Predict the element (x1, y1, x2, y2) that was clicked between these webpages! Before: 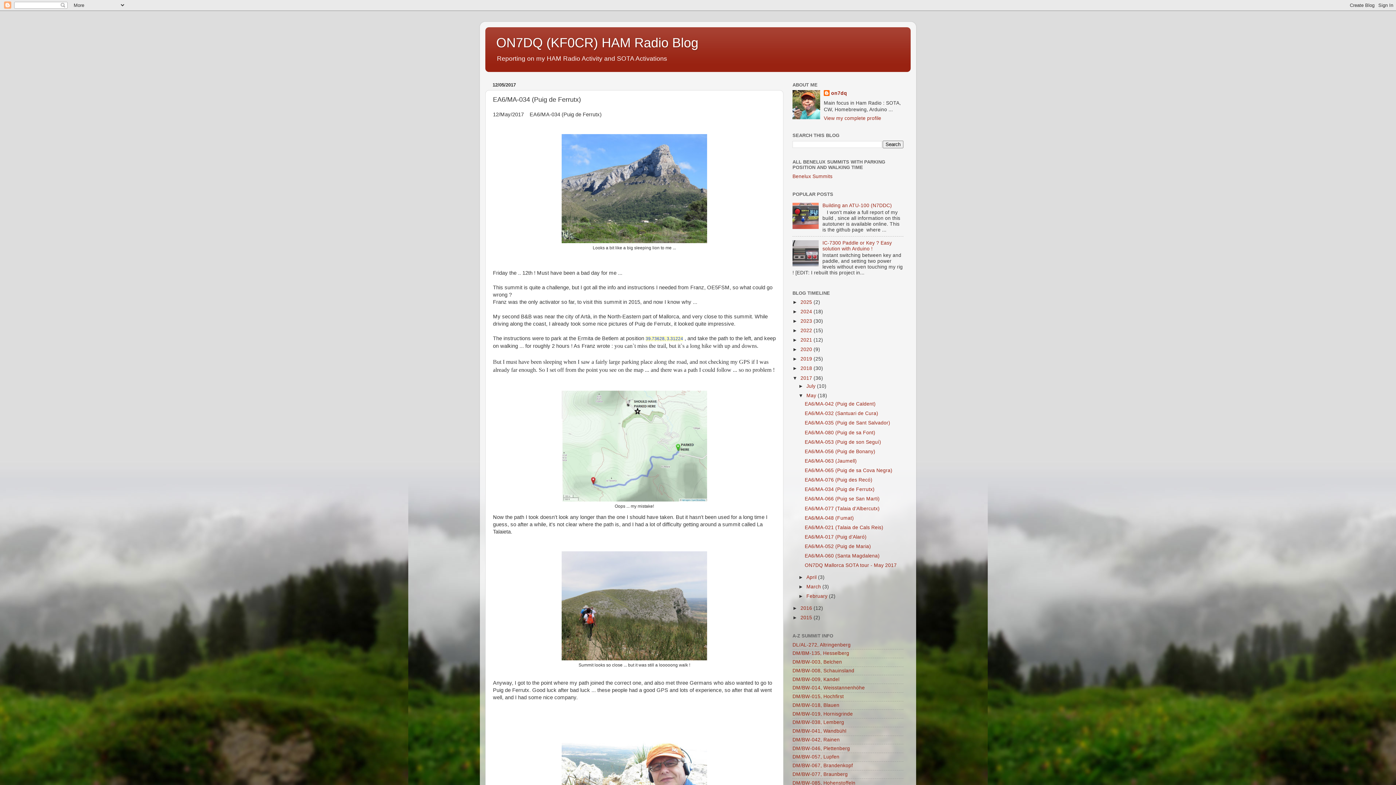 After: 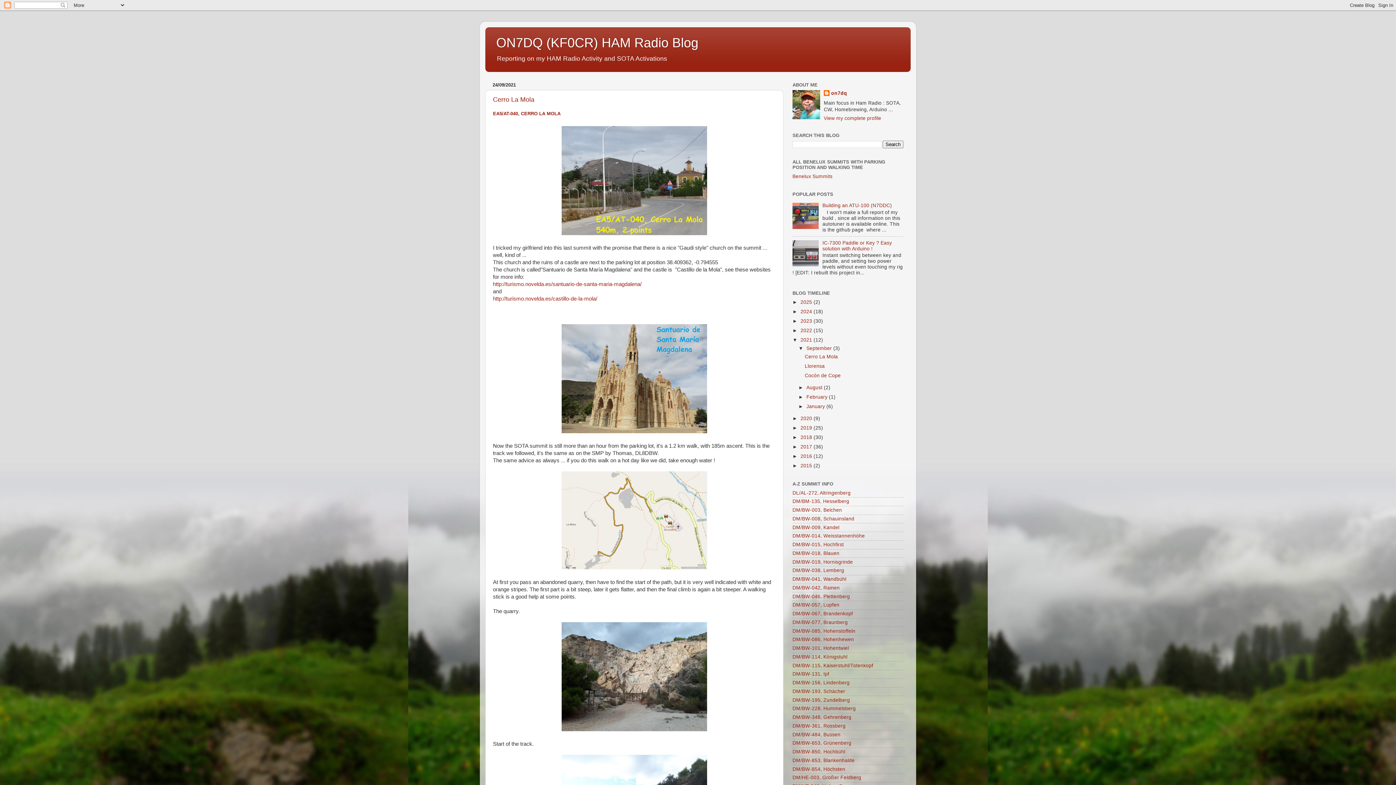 Action: label: 2021  bbox: (800, 337, 813, 342)